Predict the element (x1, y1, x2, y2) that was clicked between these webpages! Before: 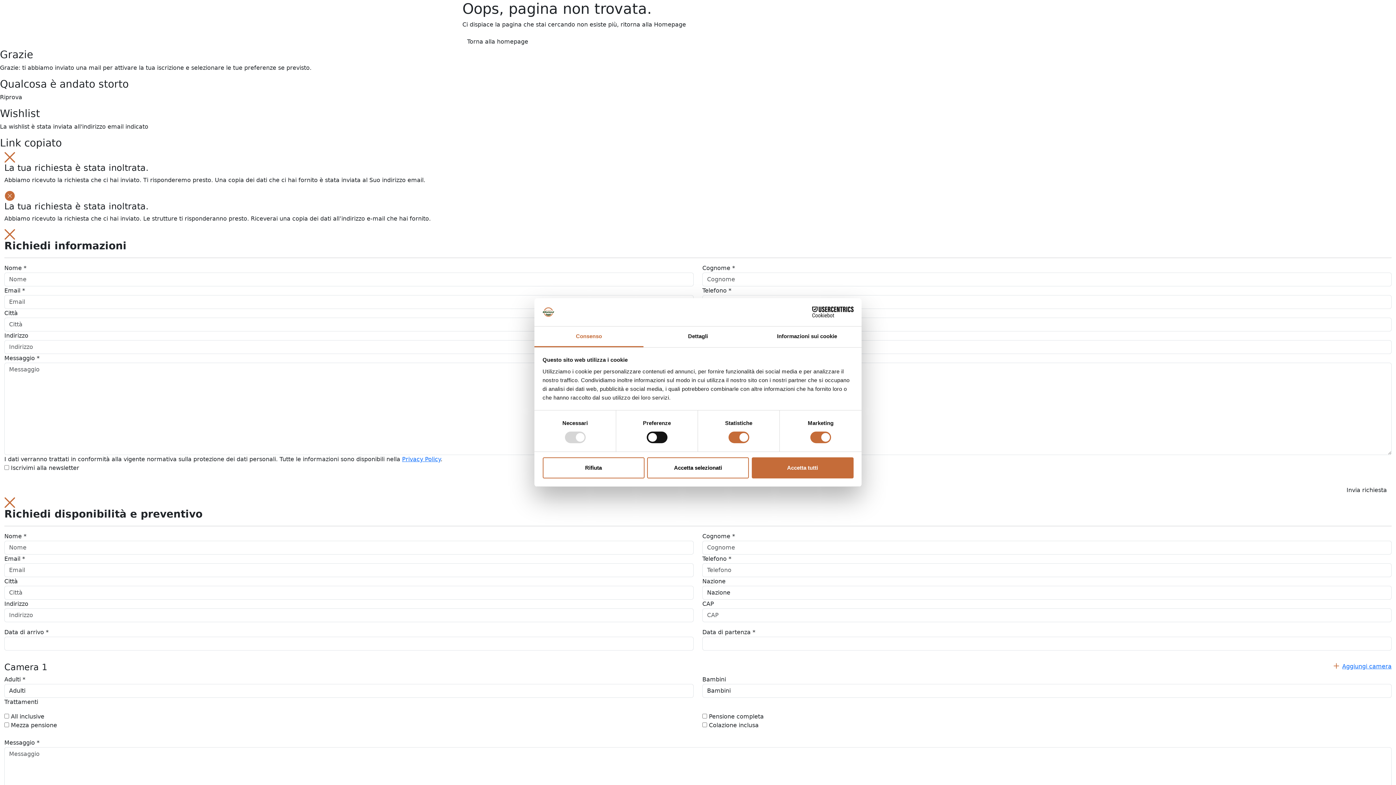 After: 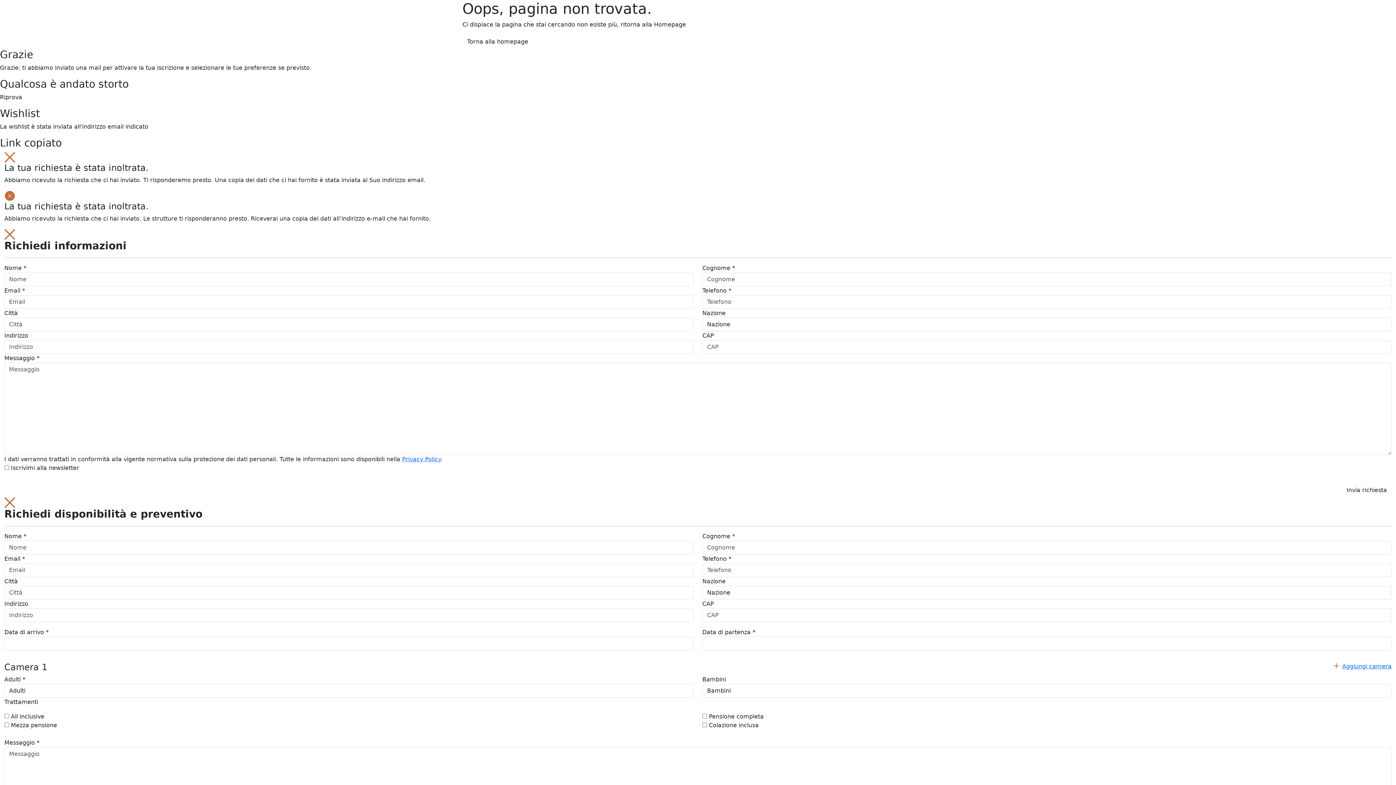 Action: bbox: (542, 457, 644, 478) label: Rifiuta